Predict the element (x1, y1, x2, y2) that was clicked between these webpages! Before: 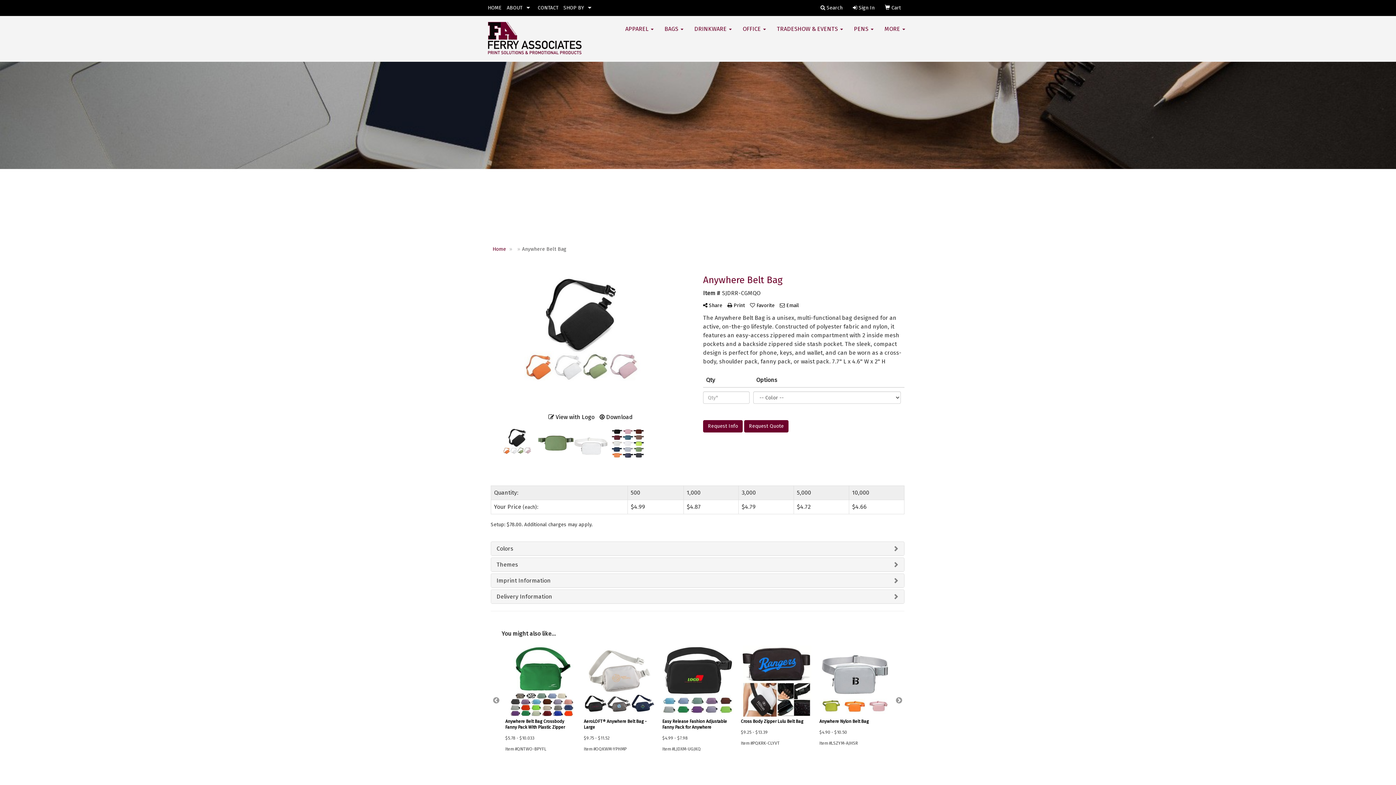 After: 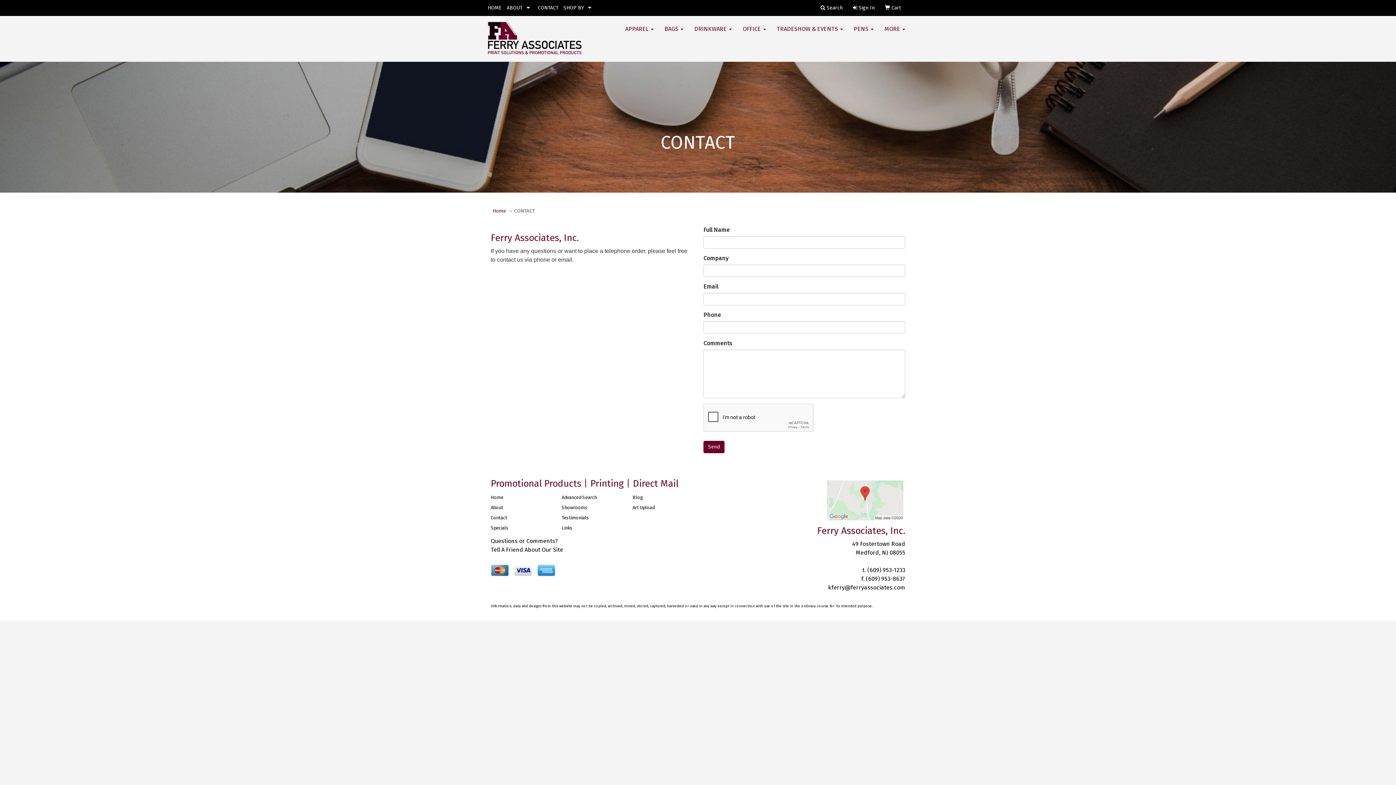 Action: label: CONTACT bbox: (535, 0, 561, 16)